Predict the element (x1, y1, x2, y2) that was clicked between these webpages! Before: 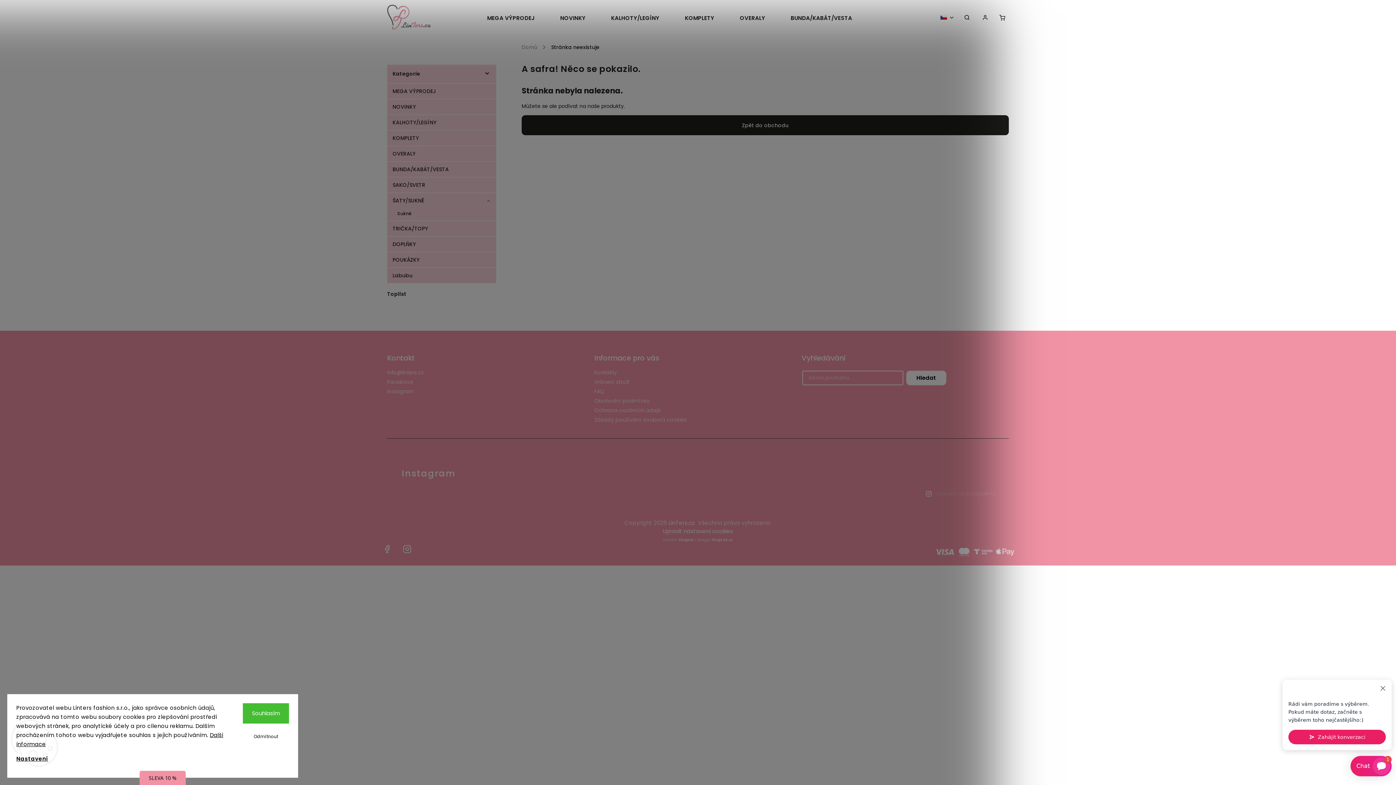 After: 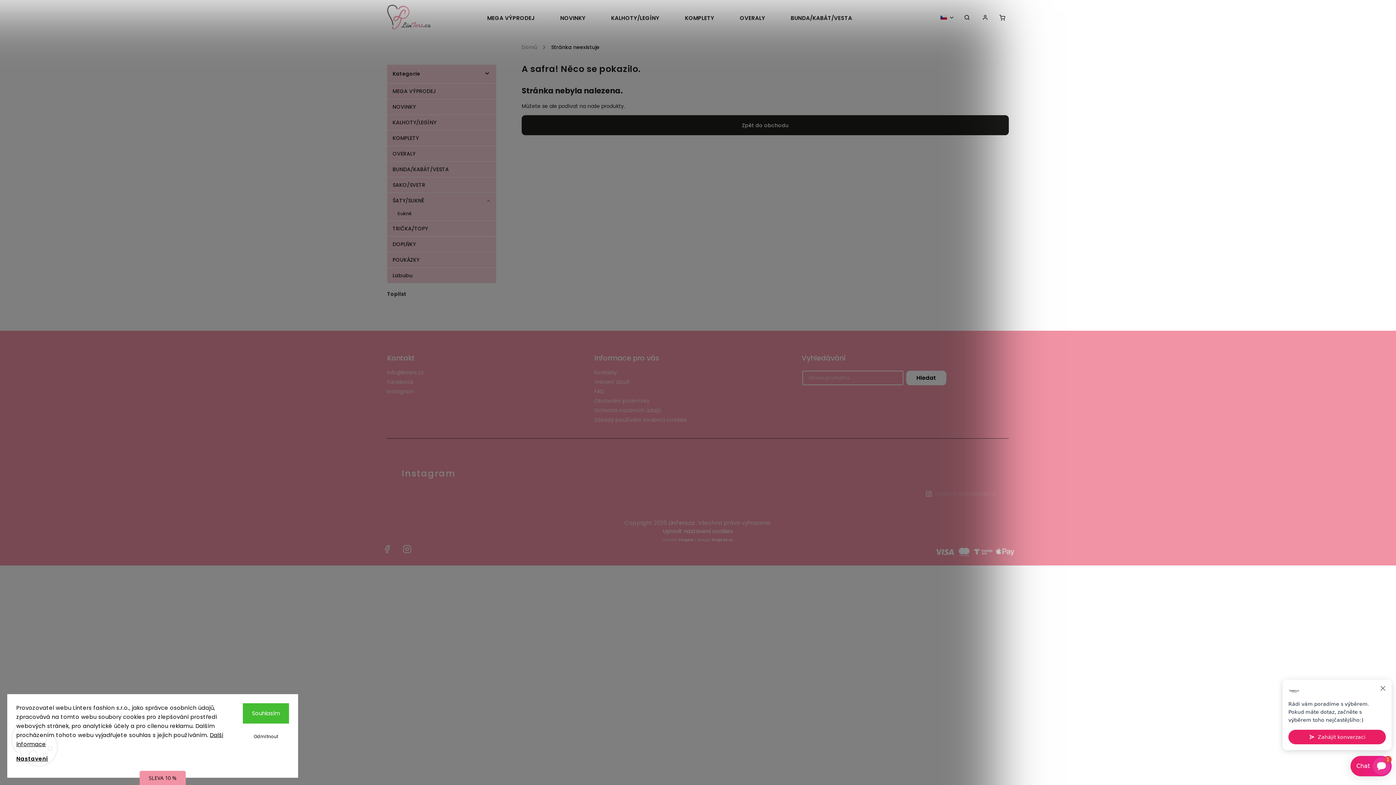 Action: bbox: (558, 449, 594, 485)